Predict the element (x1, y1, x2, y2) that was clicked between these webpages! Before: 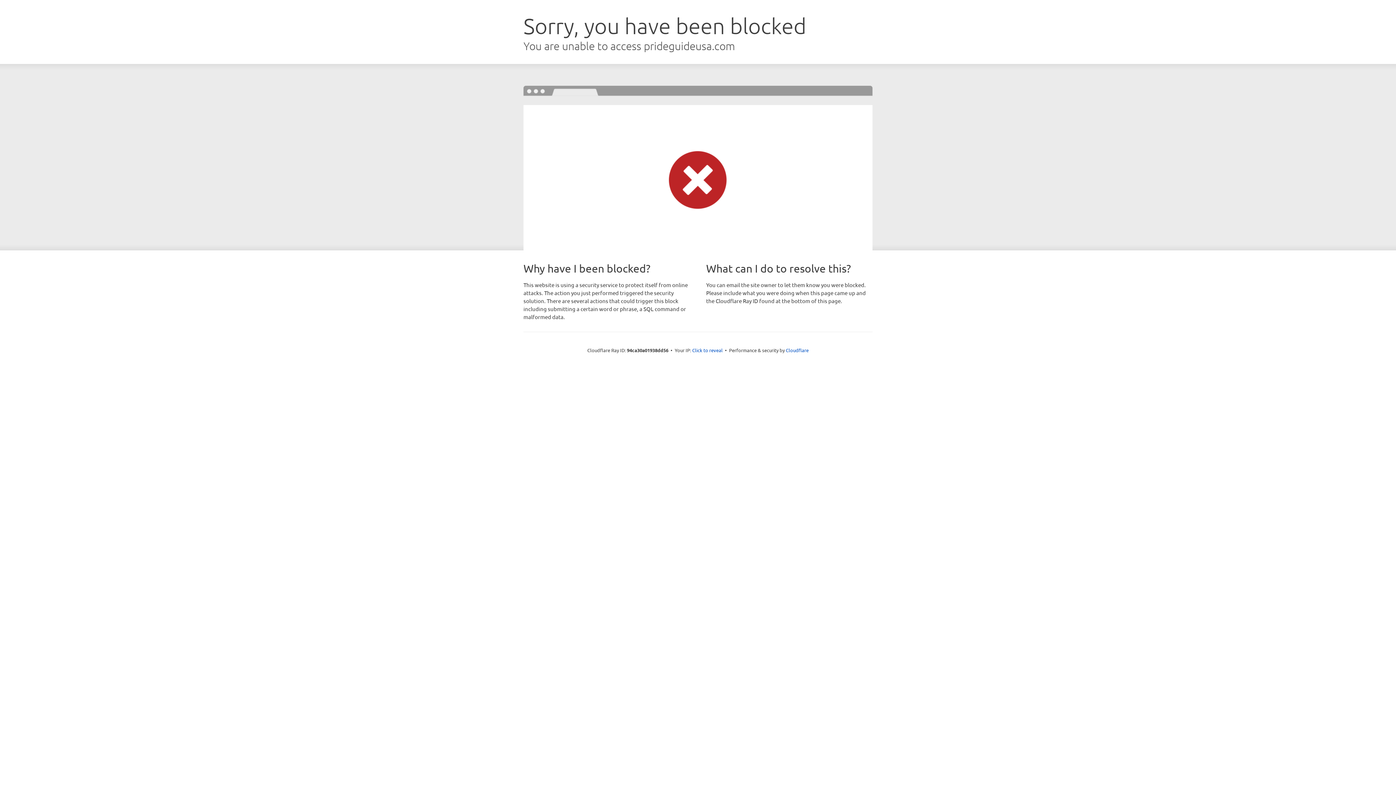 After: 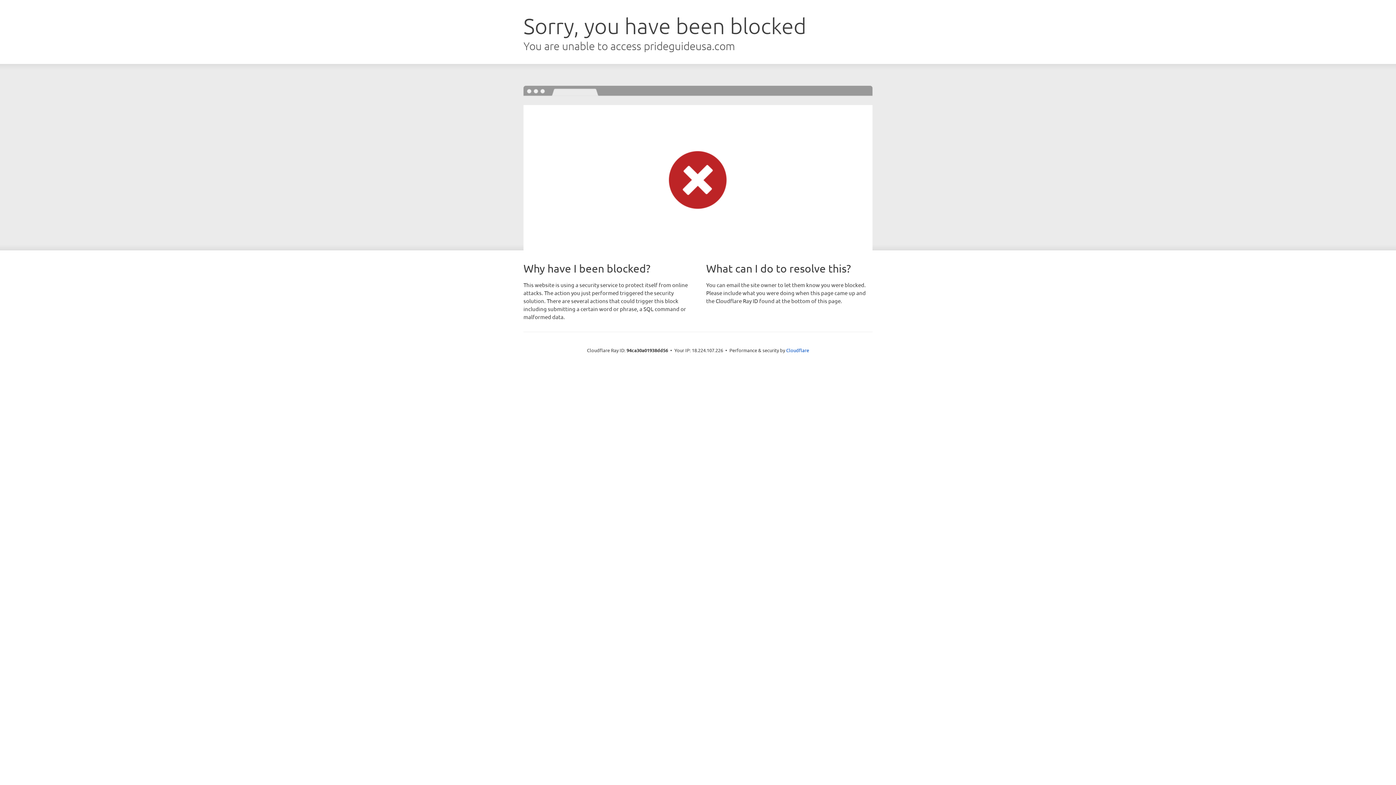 Action: bbox: (692, 346, 722, 353) label: Click to reveal